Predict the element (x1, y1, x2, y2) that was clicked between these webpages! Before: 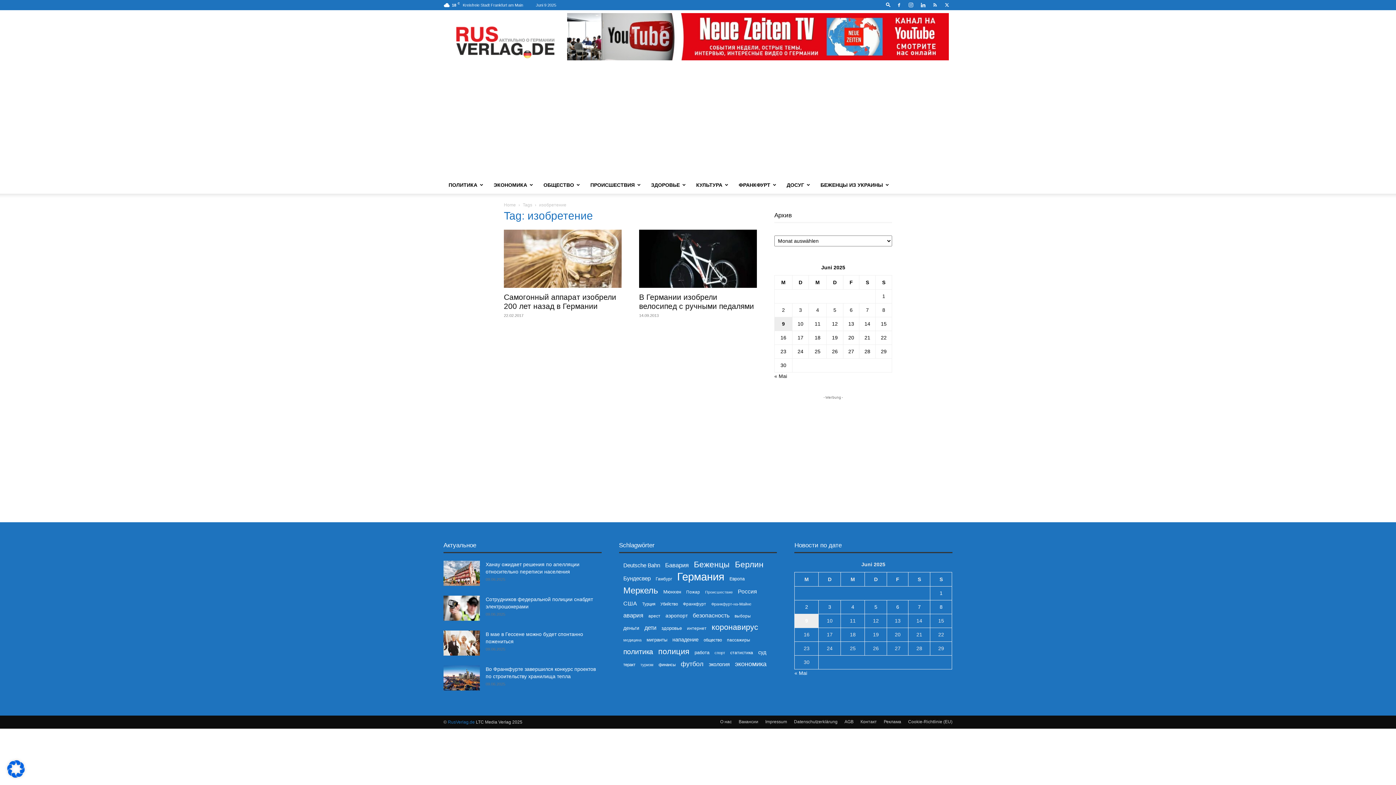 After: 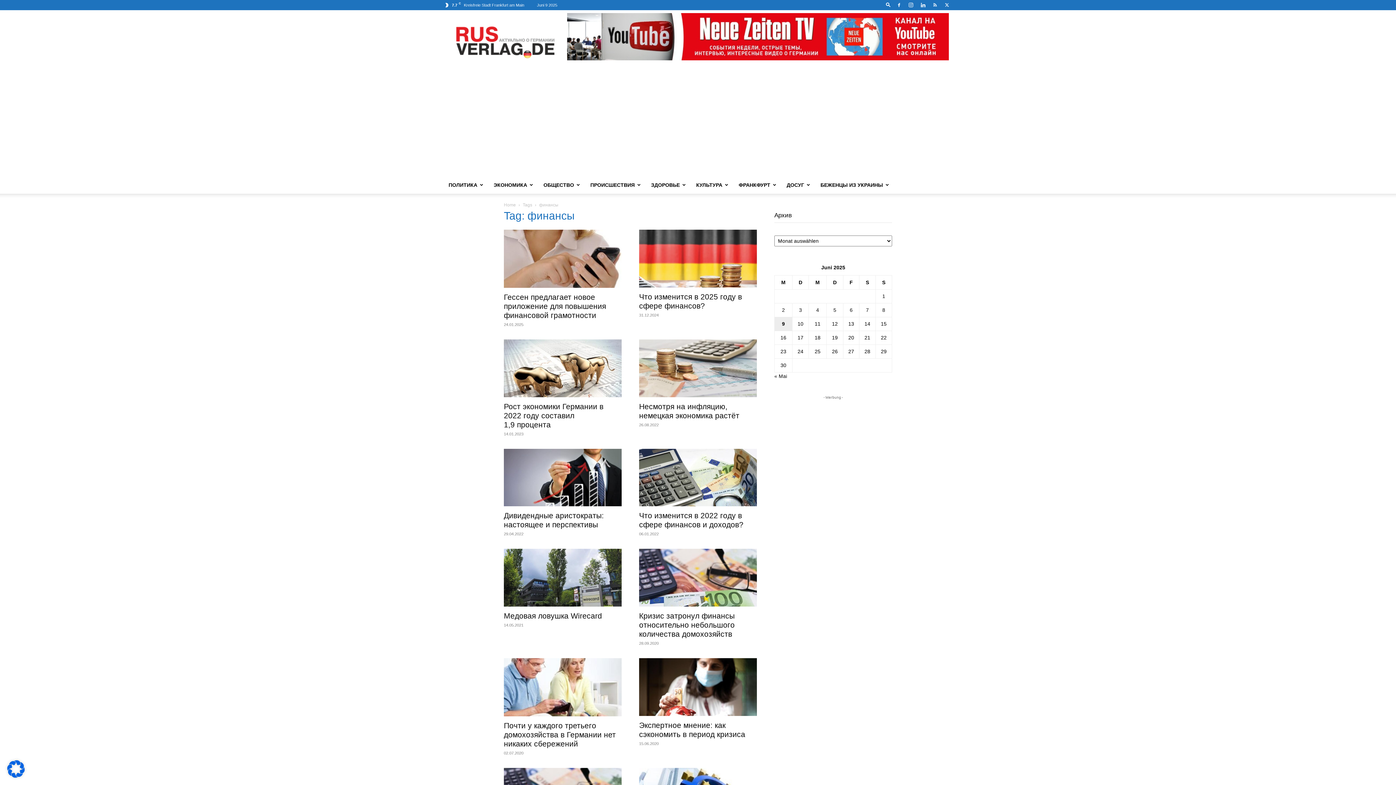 Action: label: финансы (218 Einträge) bbox: (658, 661, 675, 669)